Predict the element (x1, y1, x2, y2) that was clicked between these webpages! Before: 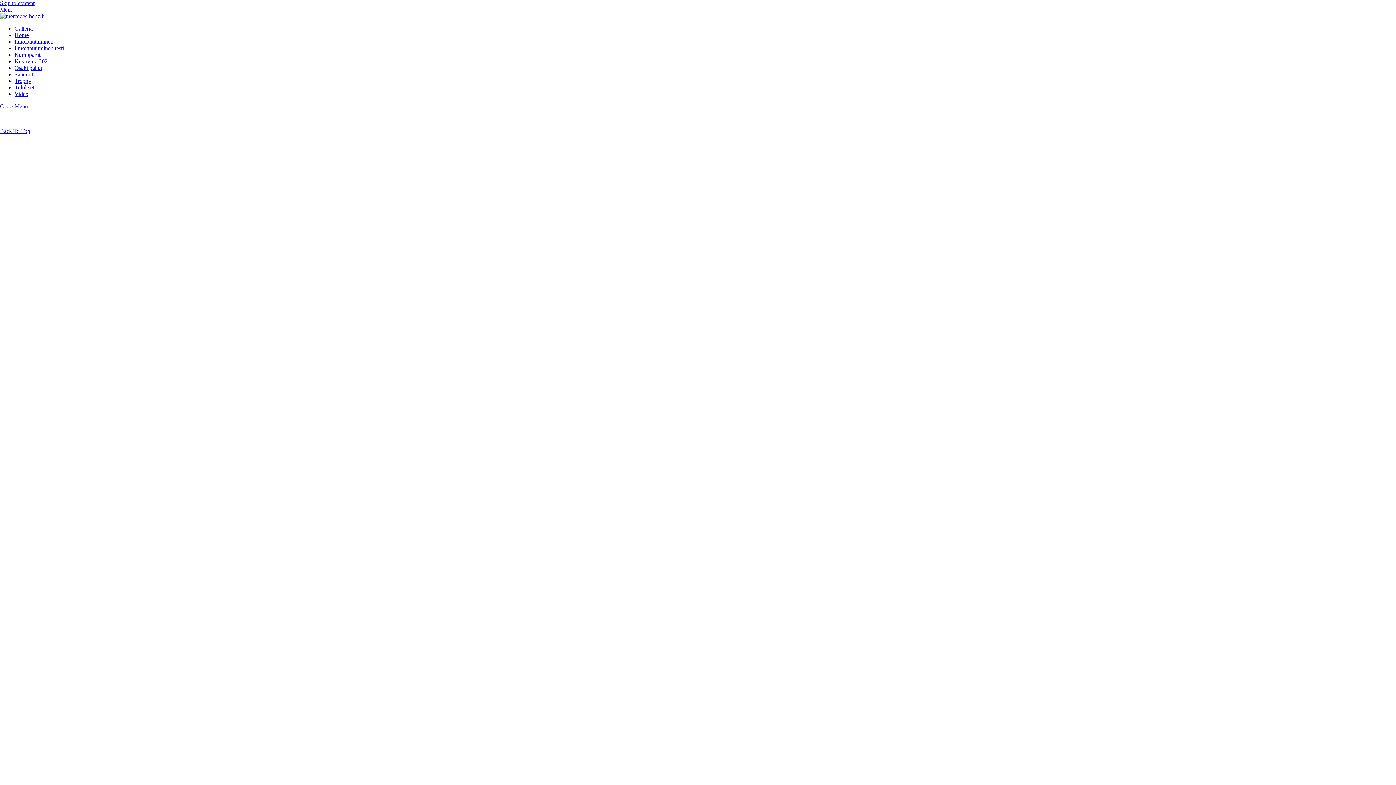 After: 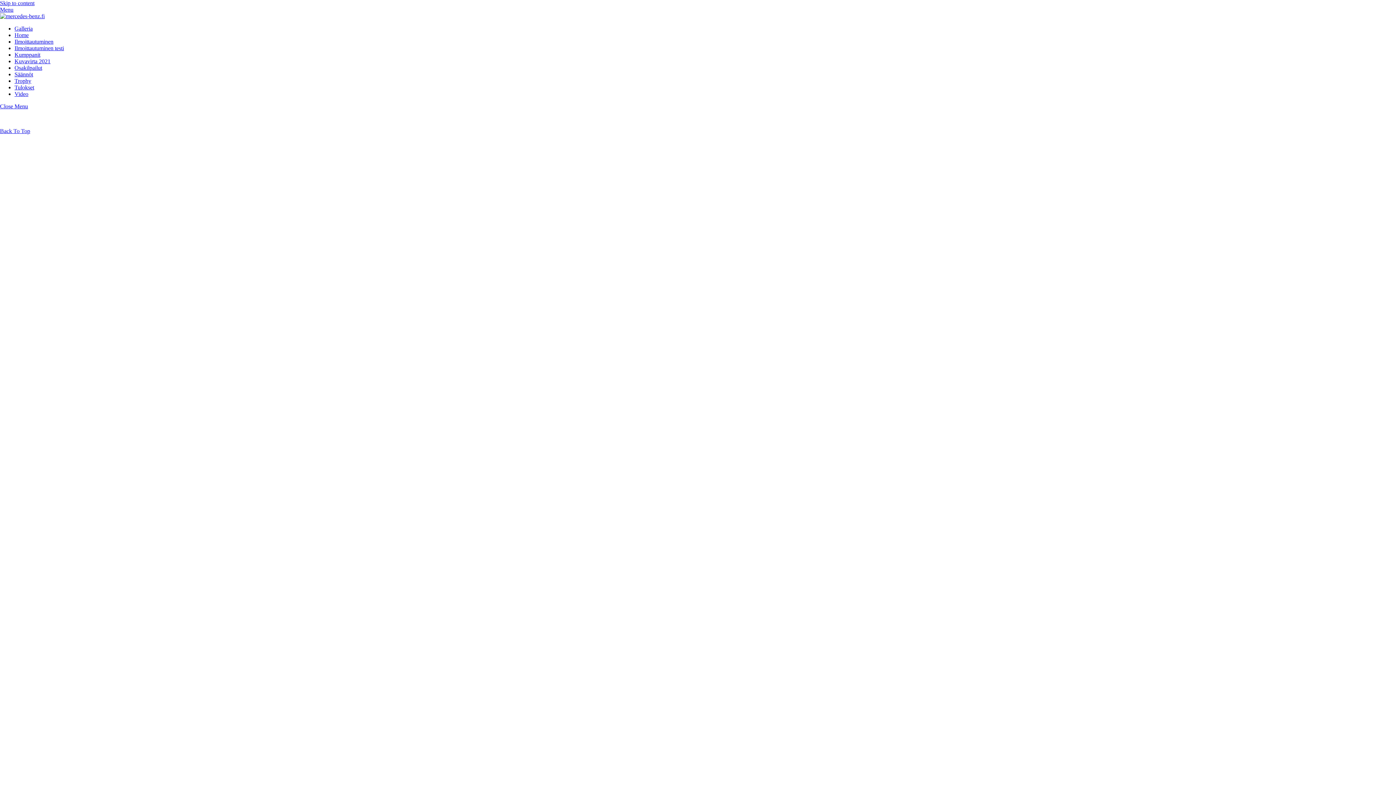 Action: label: Skip to content bbox: (0, 0, 34, 6)